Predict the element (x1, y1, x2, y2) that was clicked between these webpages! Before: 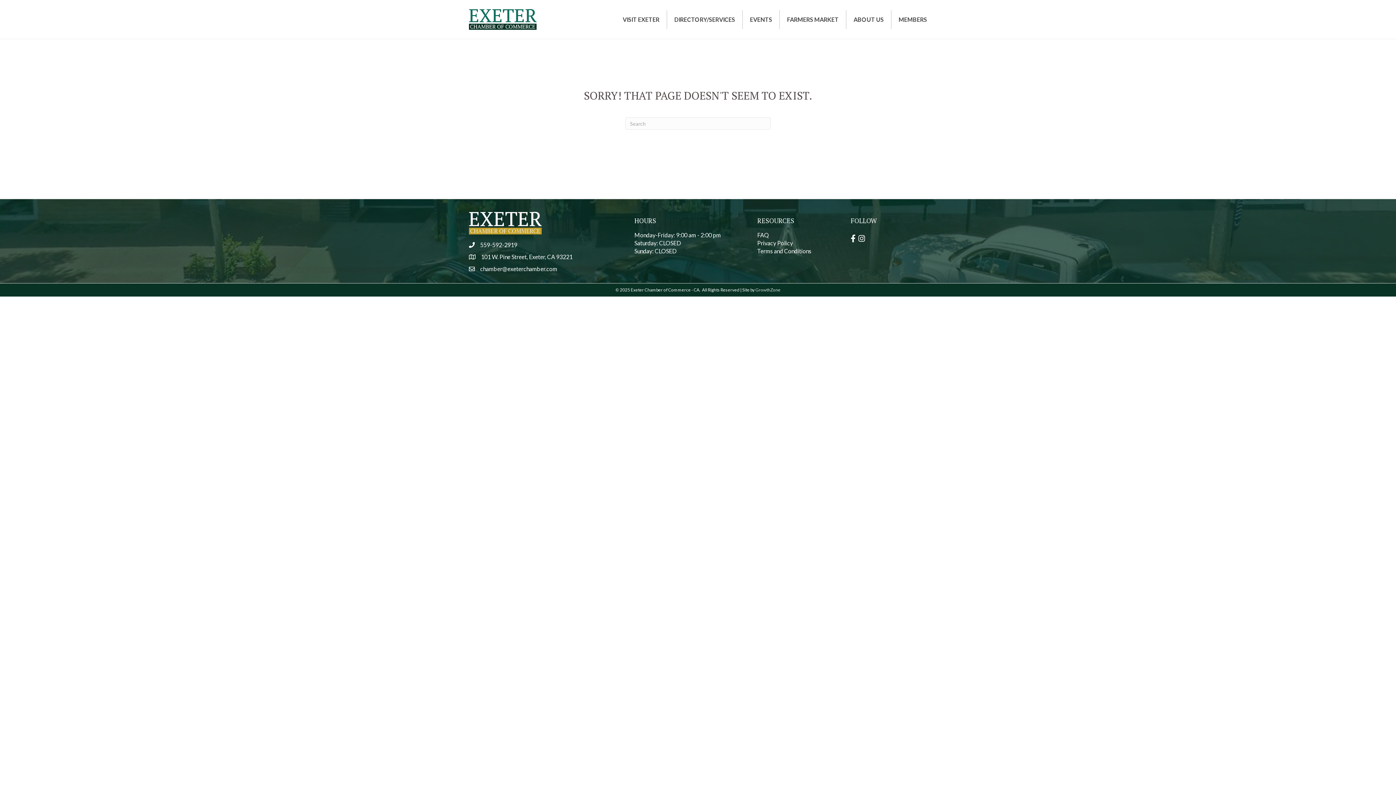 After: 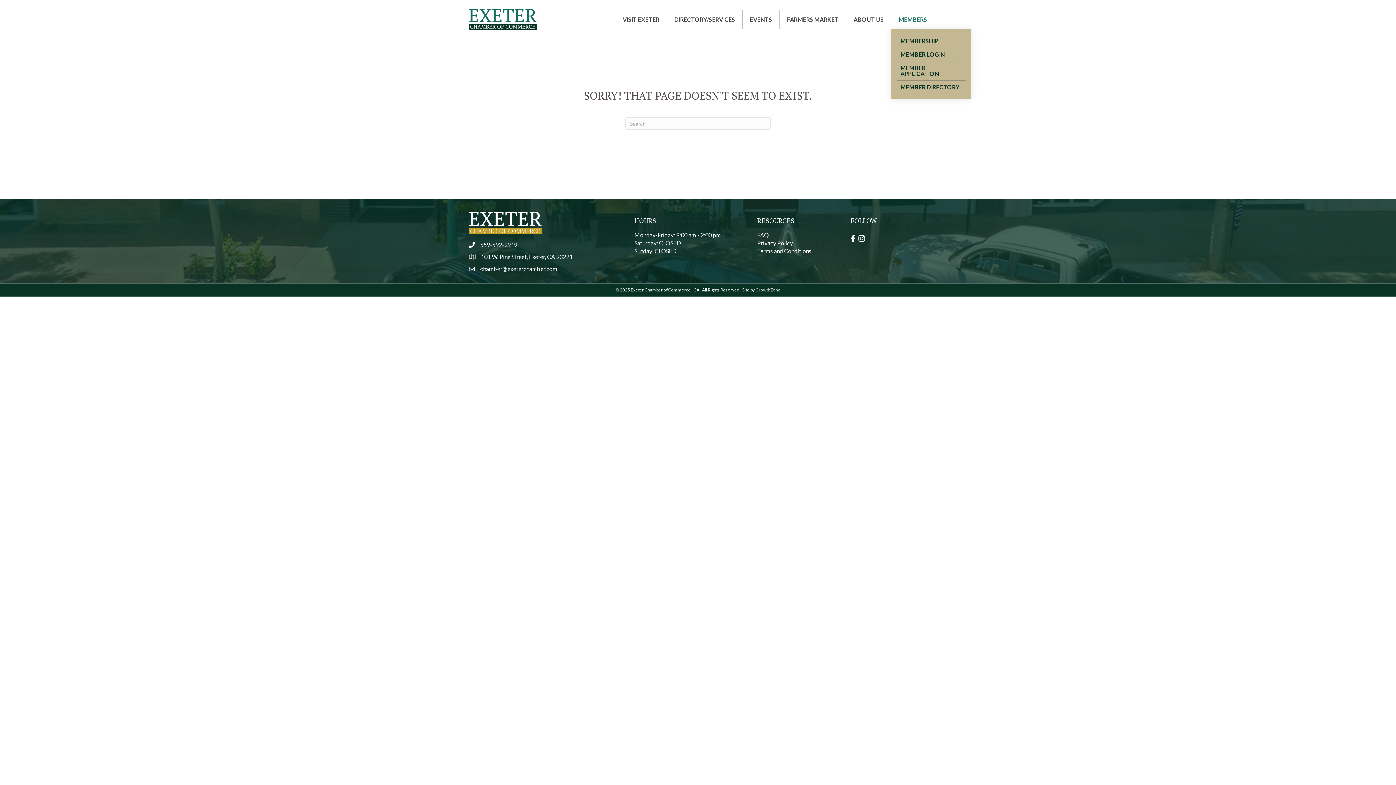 Action: label: MEMBERS bbox: (891, 10, 934, 28)